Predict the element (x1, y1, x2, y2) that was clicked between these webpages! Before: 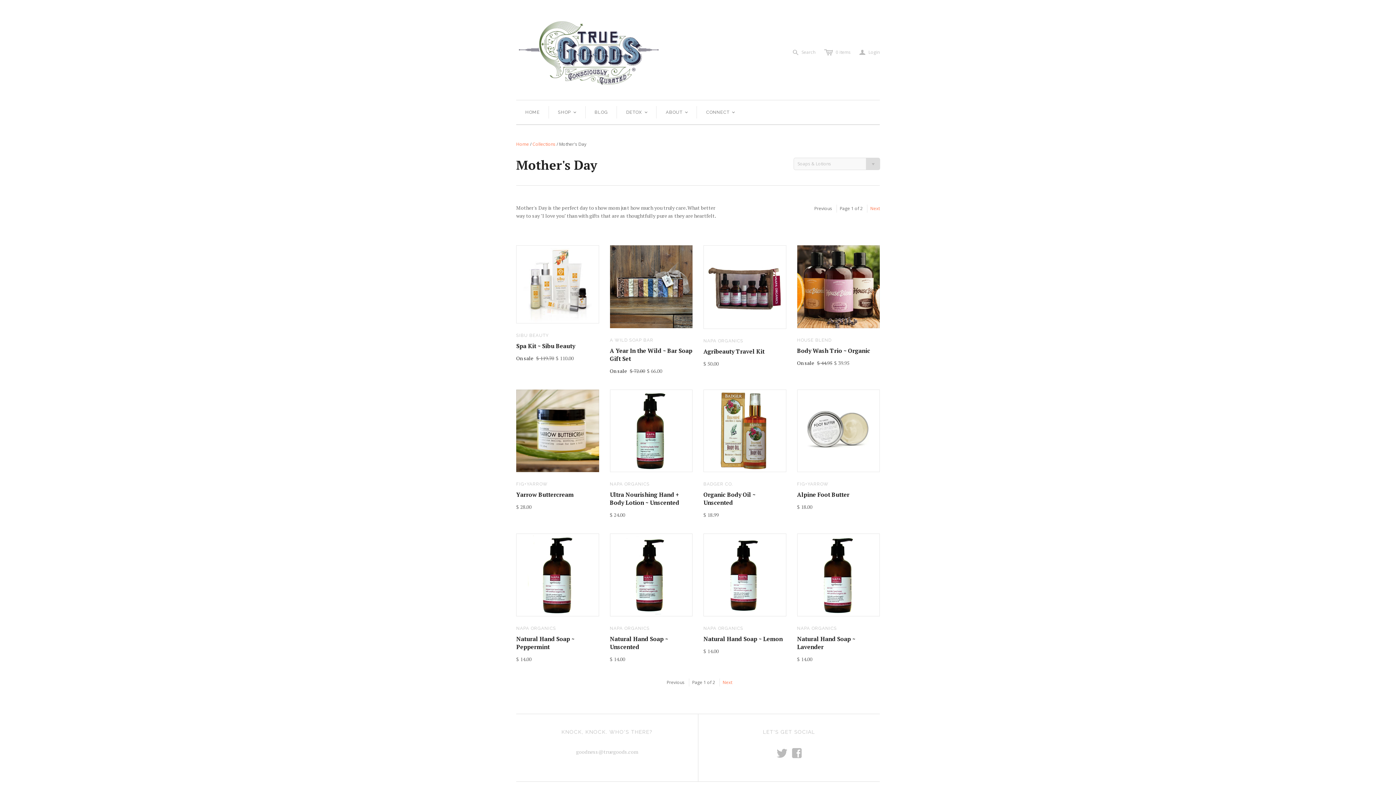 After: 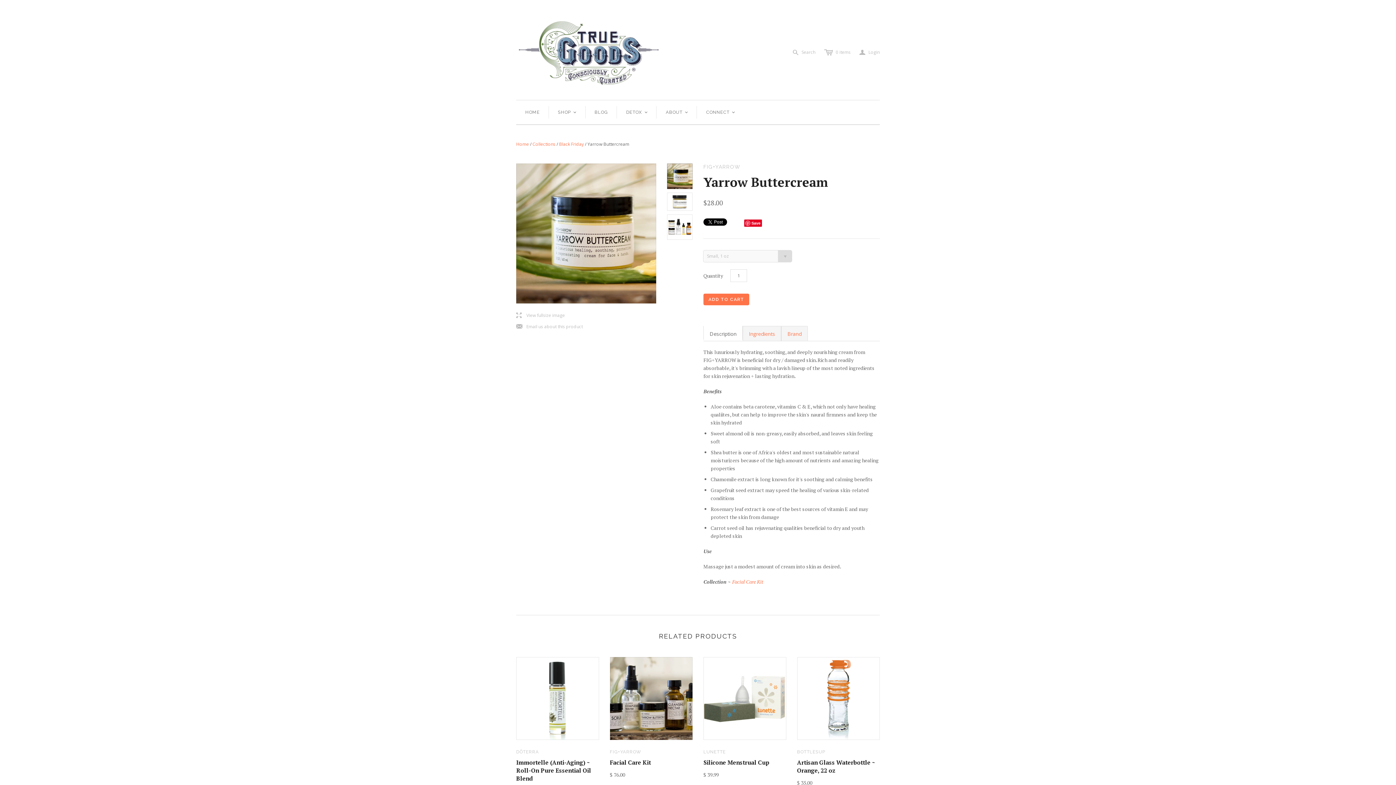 Action: bbox: (516, 490, 573, 498) label: Yarrow Buttercream